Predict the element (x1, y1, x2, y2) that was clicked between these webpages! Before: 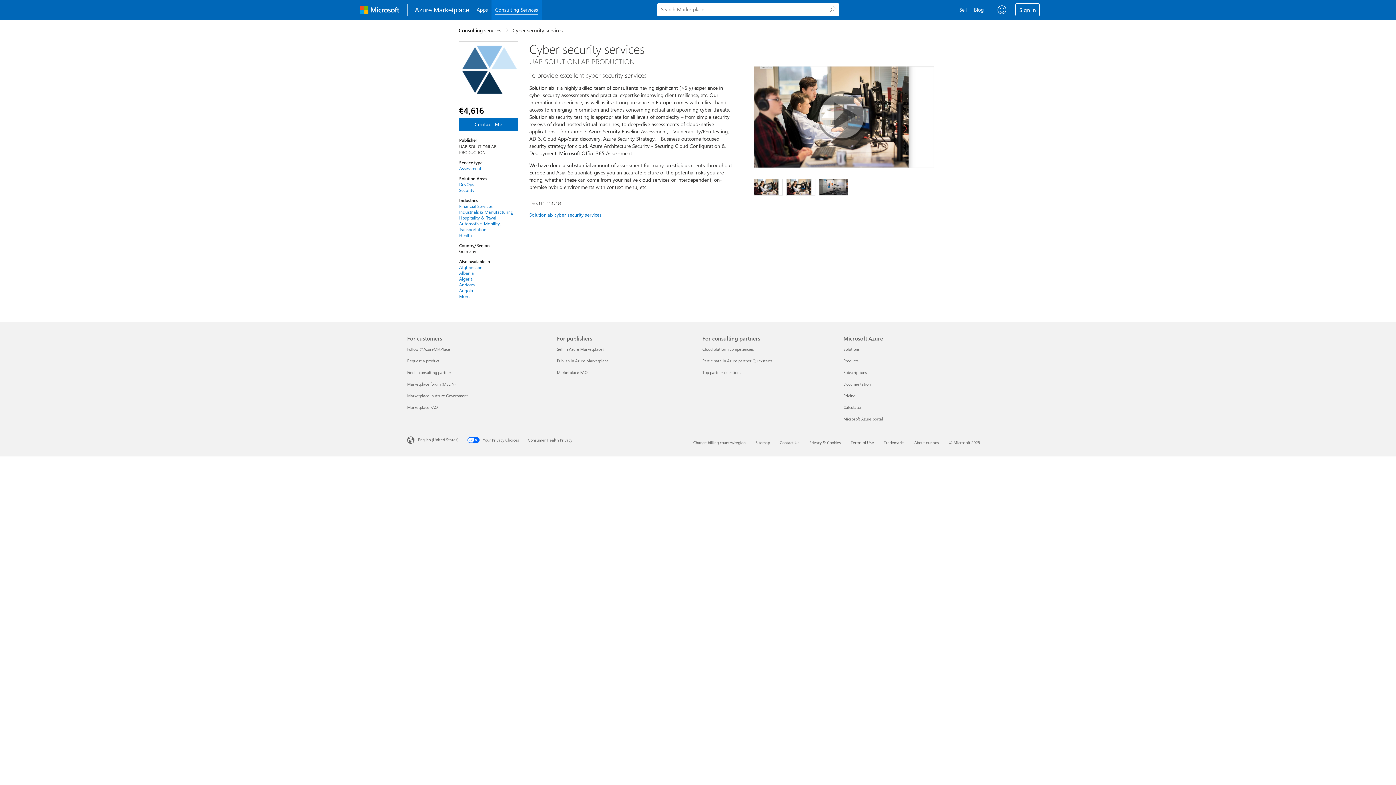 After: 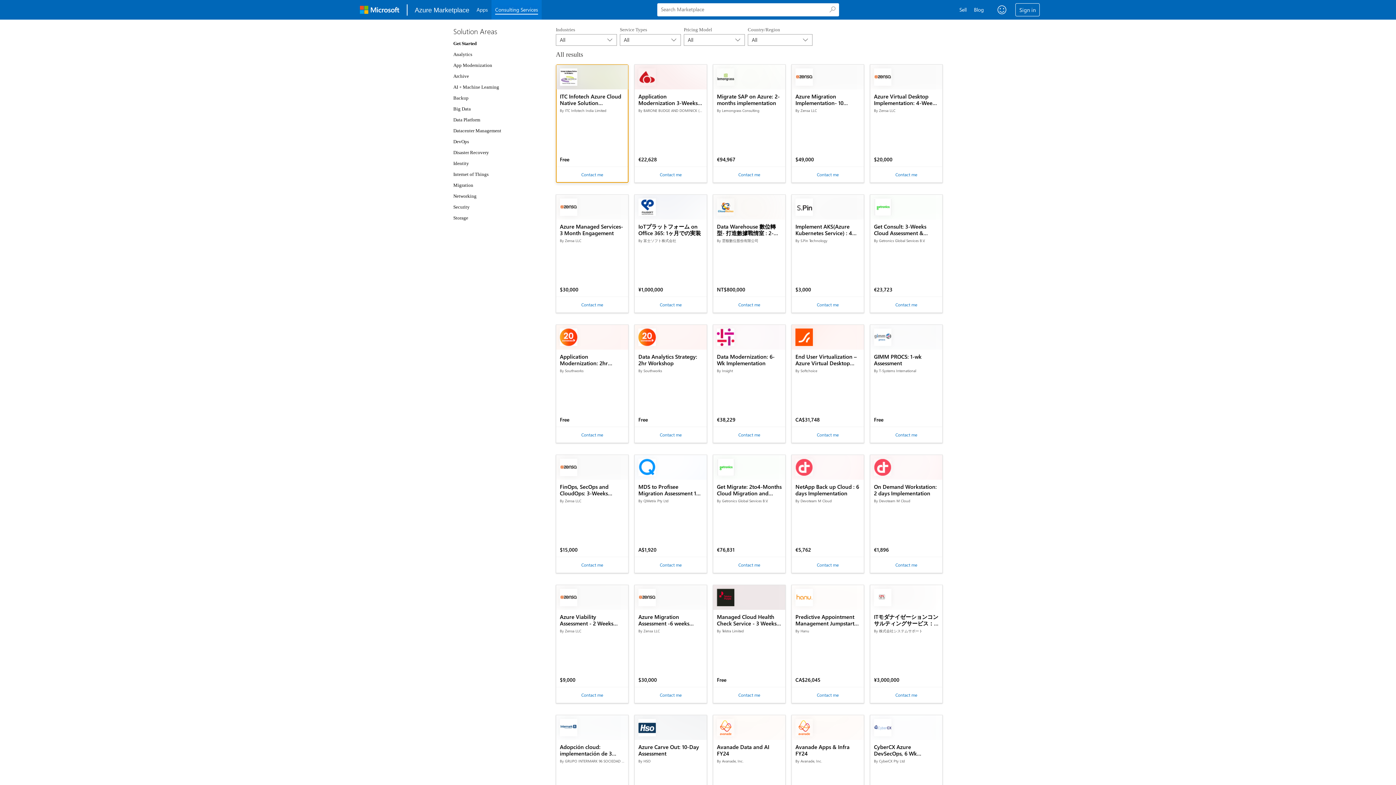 Action: bbox: (491, 0, 541, 19) label: Consulting services